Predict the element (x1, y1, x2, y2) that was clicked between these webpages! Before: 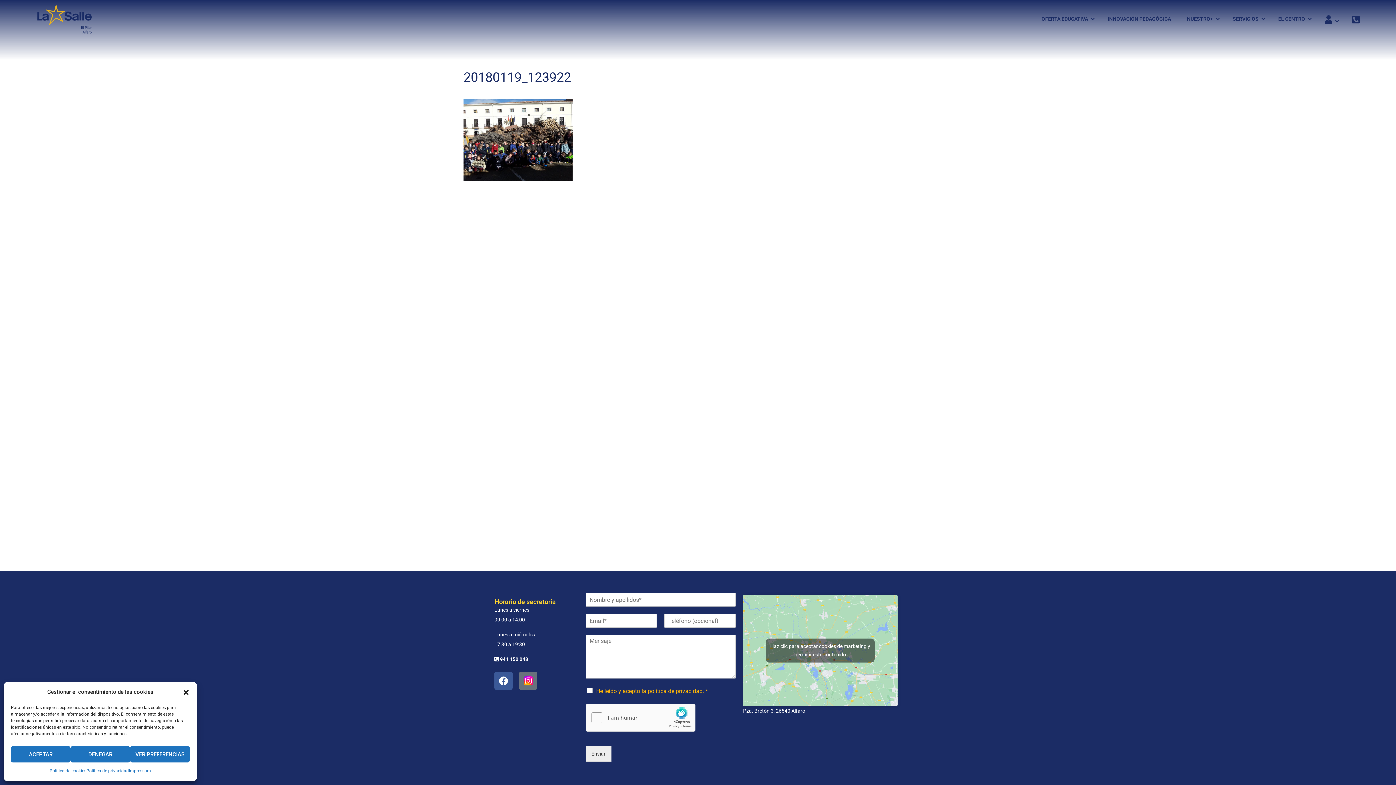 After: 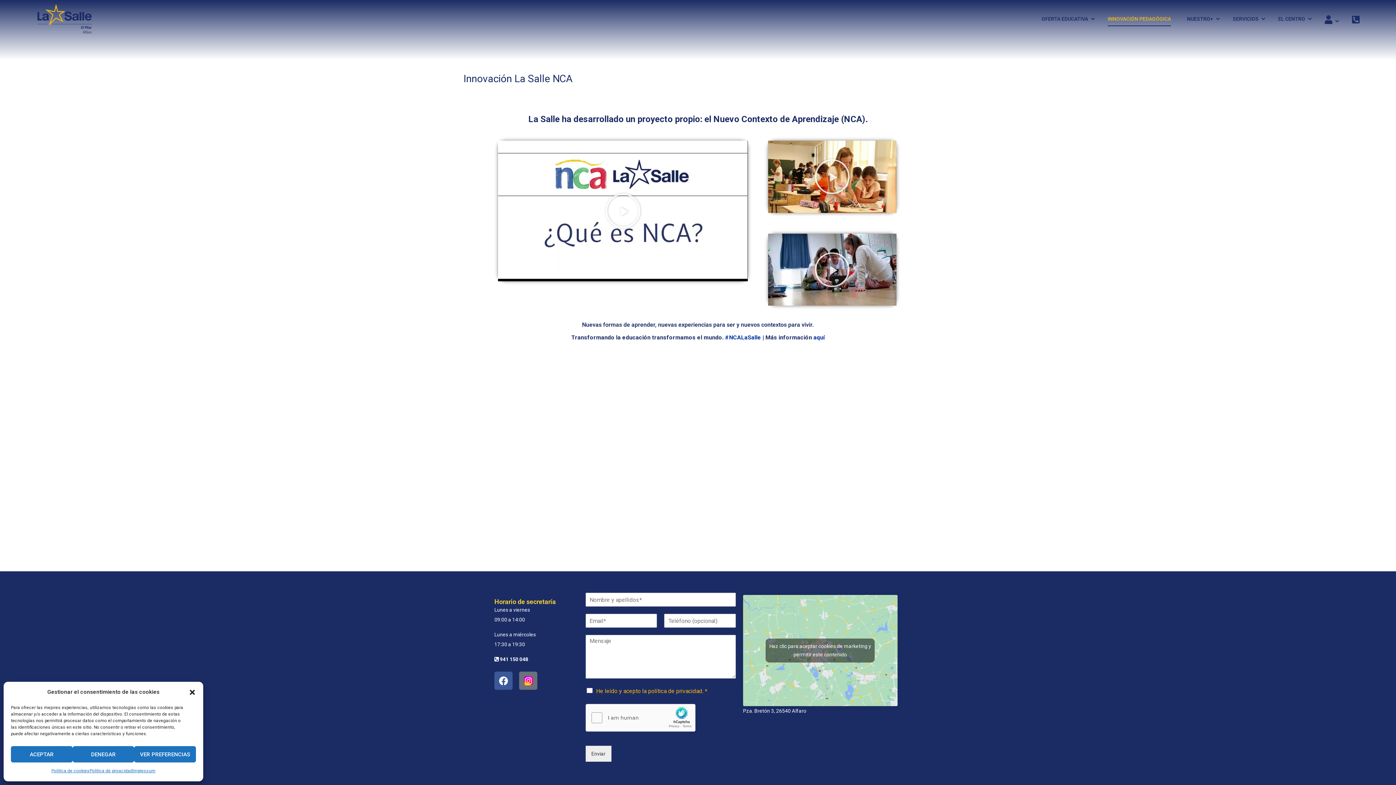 Action: label: INNOVACIÓN PEDAGÓGICA bbox: (1100, 8, 1178, 29)